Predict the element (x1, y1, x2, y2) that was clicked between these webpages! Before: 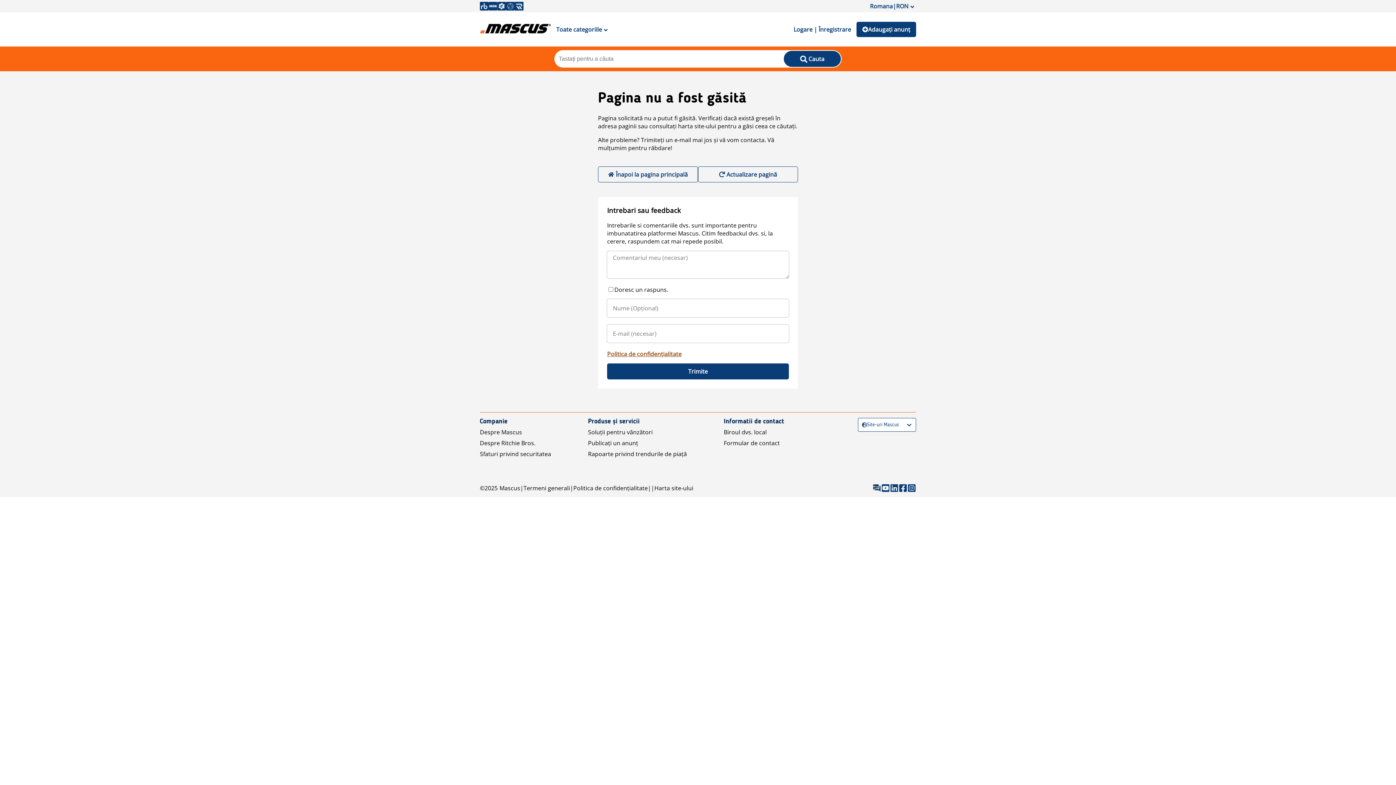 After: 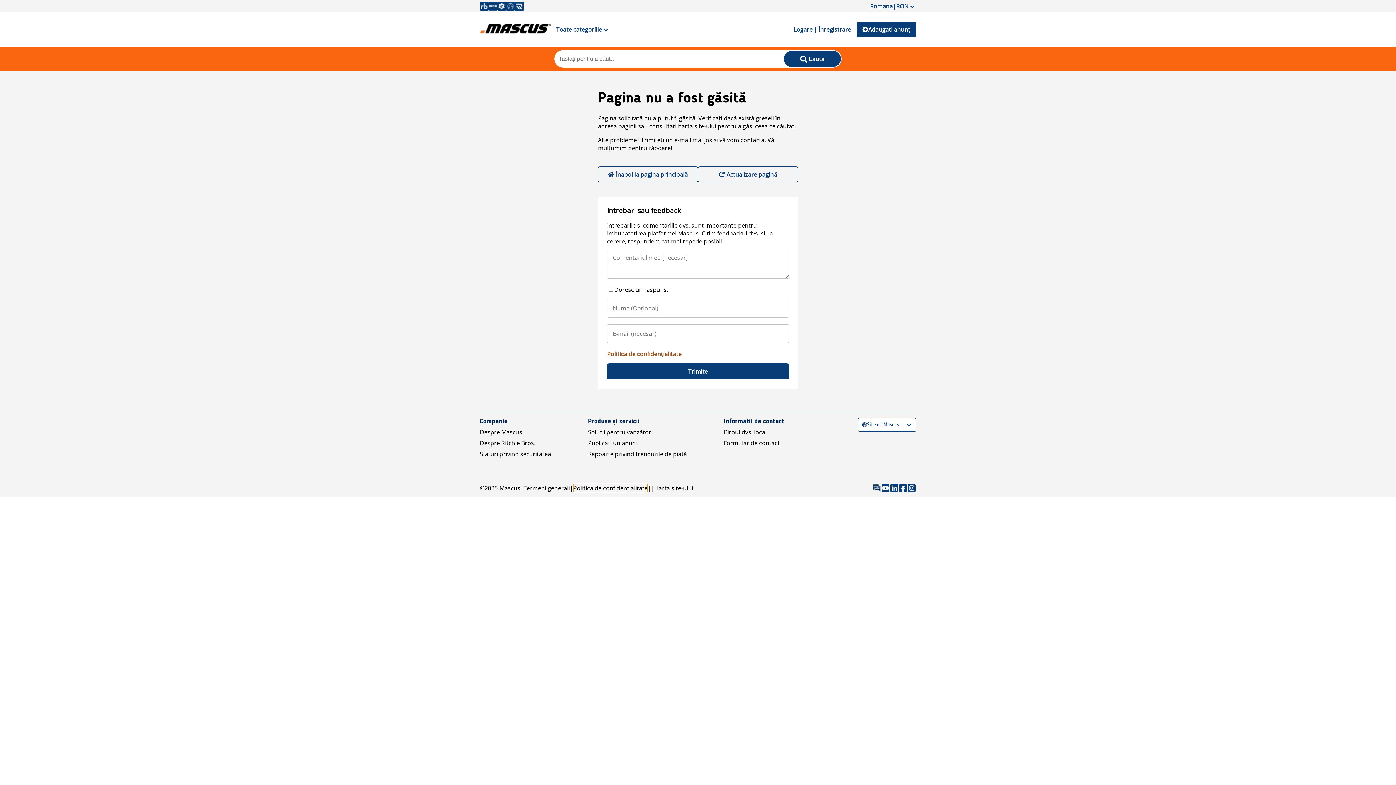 Action: label: Politica de confidențialitate bbox: (573, 484, 648, 492)